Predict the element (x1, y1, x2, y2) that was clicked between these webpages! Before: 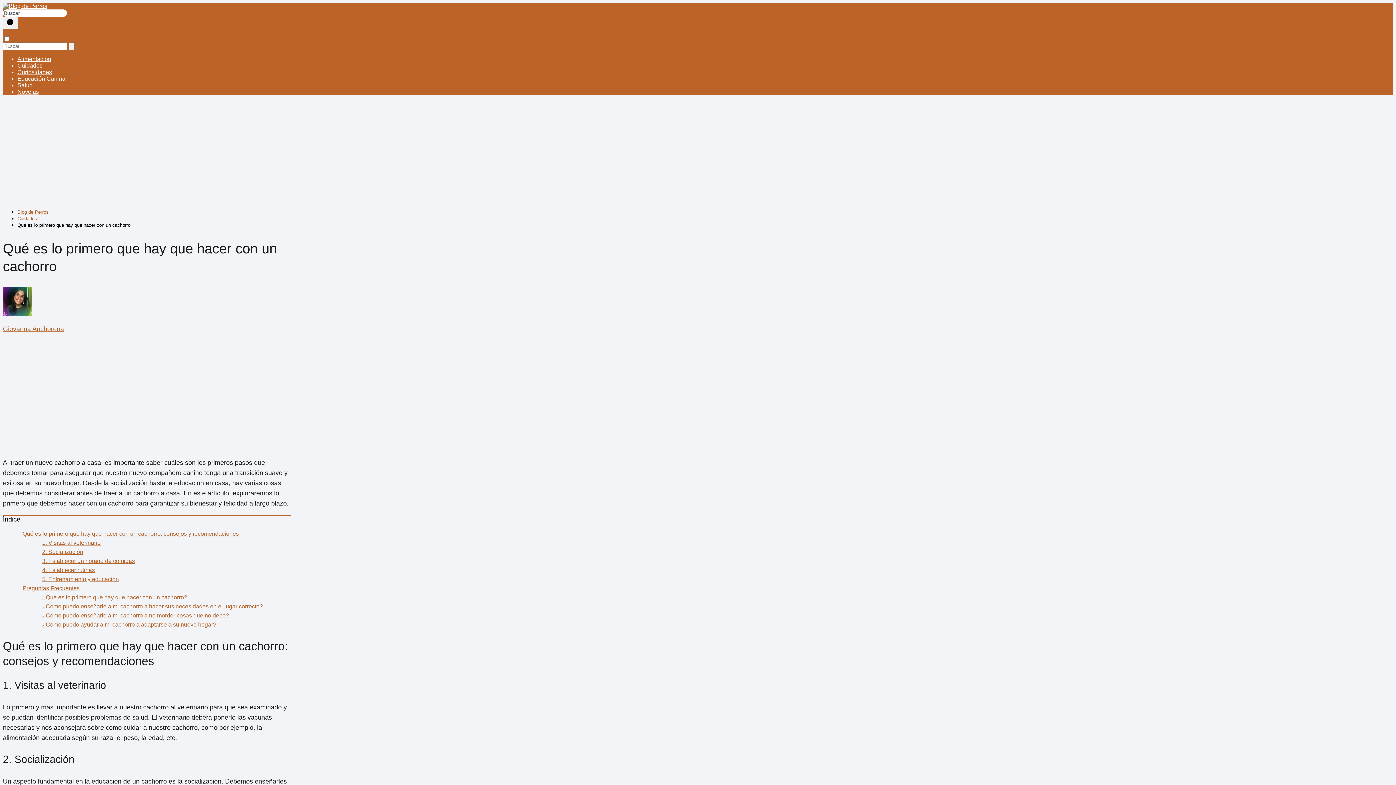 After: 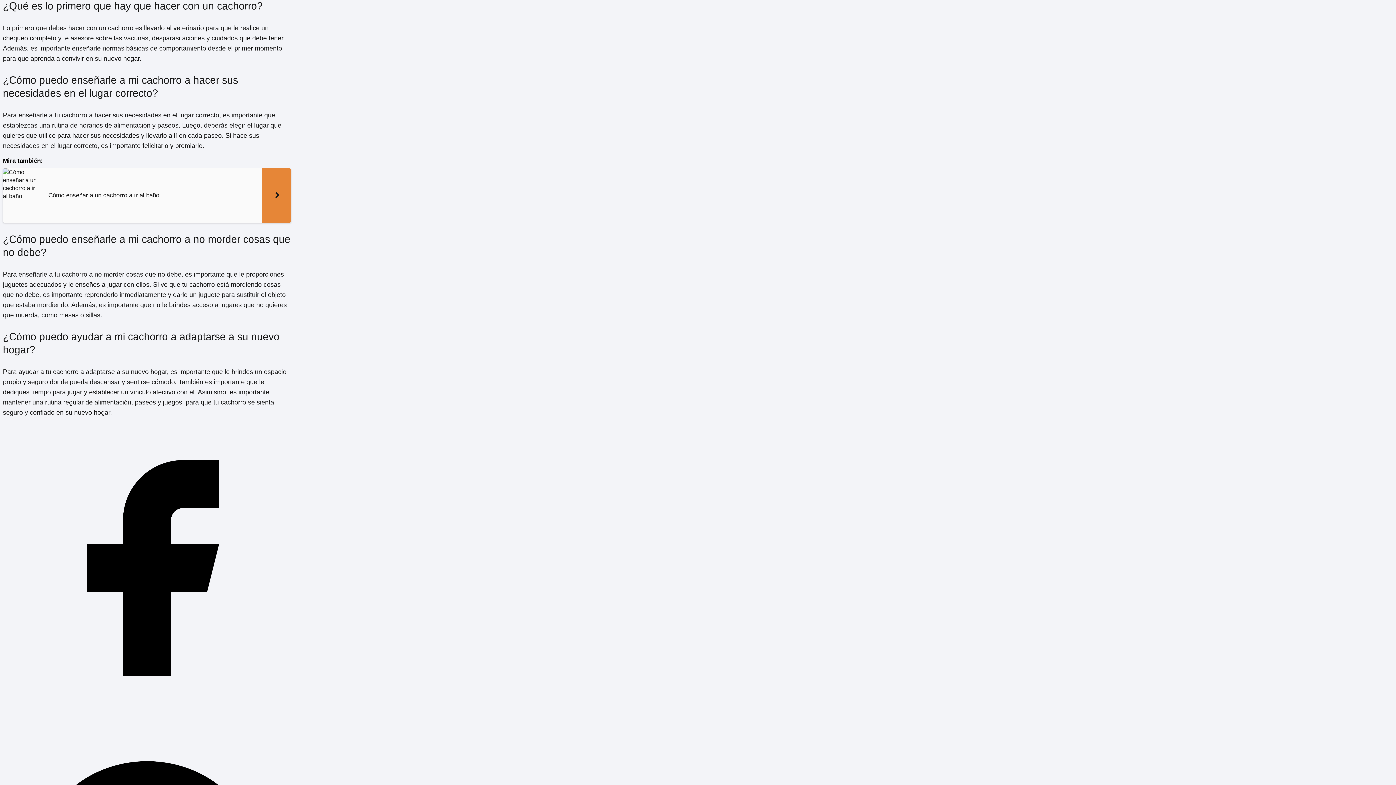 Action: label: ¿Qué es lo primero que hay que hacer con un cachorro? bbox: (42, 594, 187, 600)